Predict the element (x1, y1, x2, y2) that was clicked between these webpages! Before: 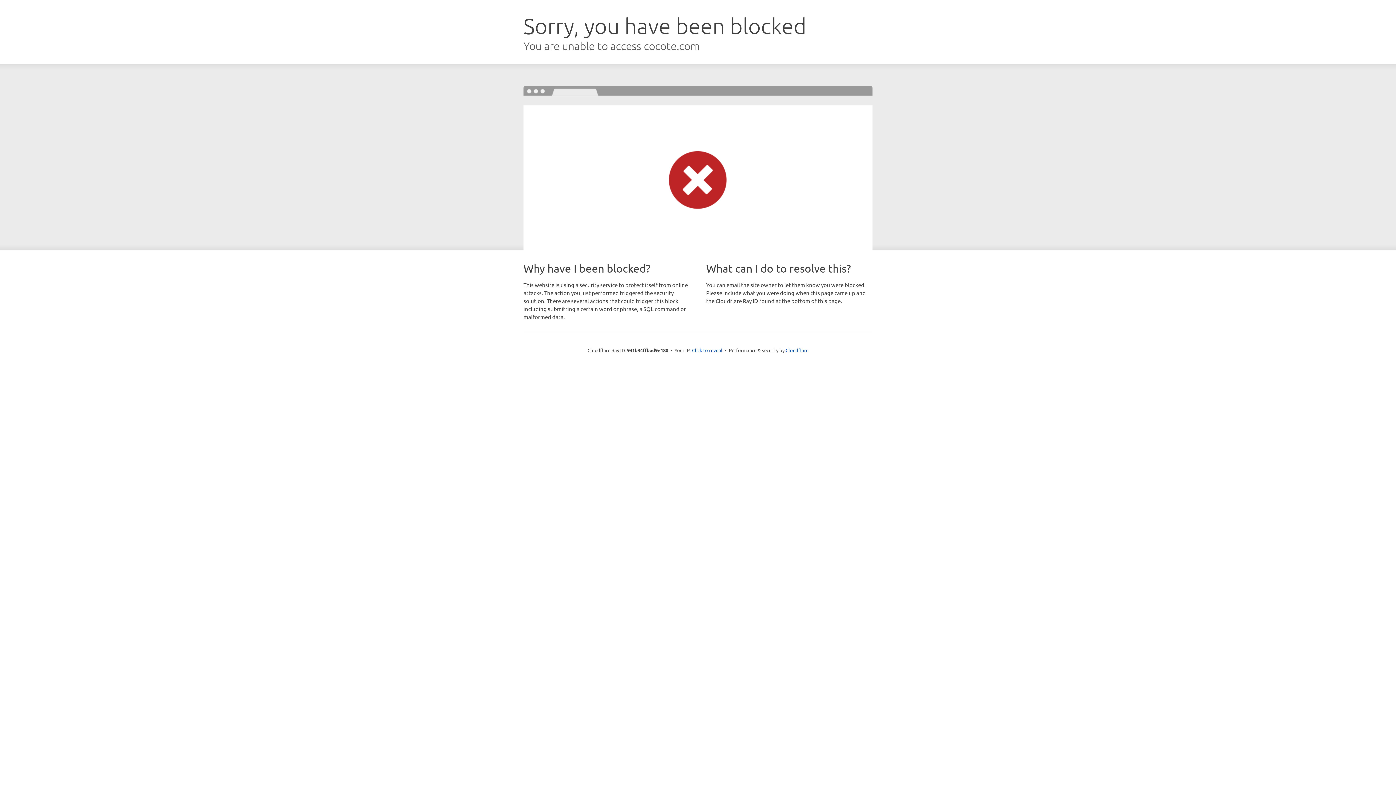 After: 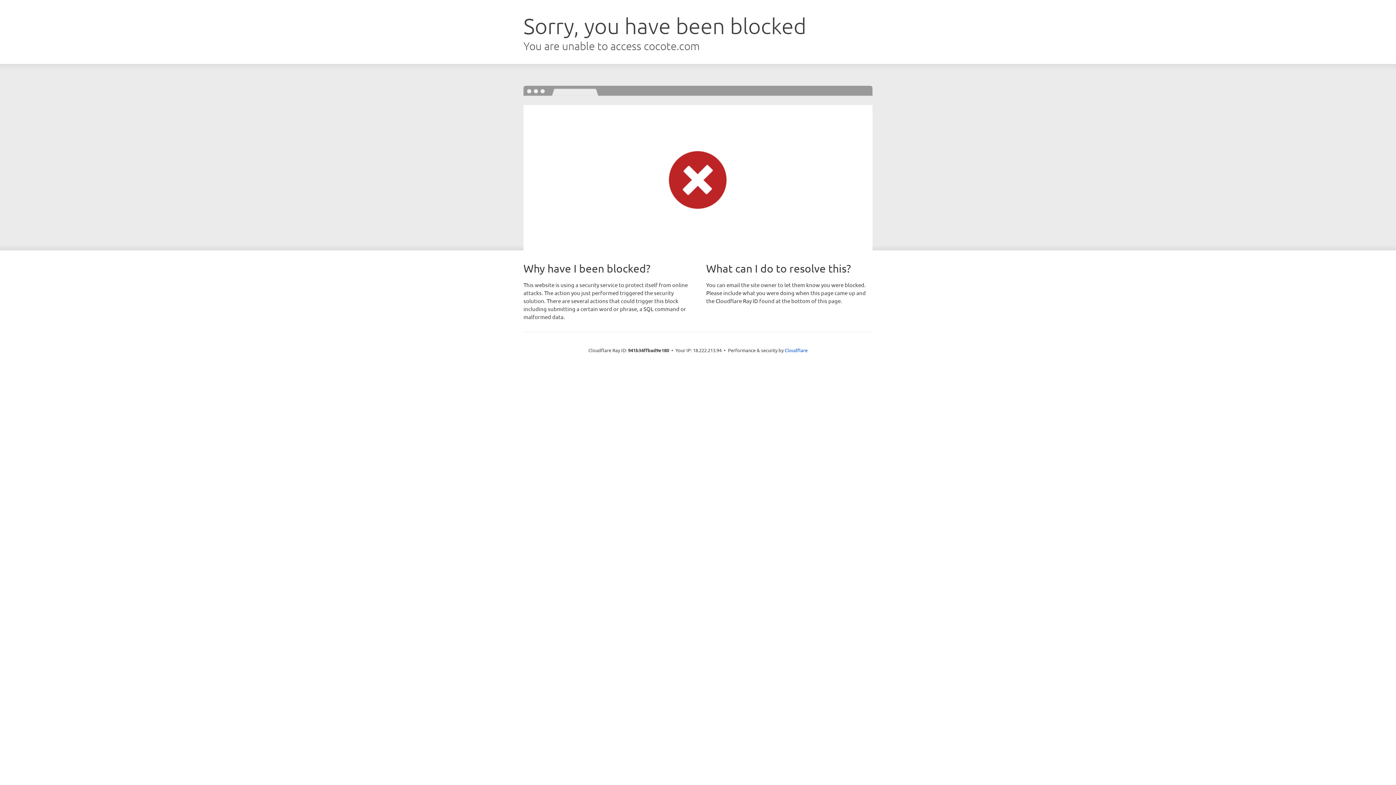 Action: bbox: (692, 346, 722, 353) label: Click to reveal